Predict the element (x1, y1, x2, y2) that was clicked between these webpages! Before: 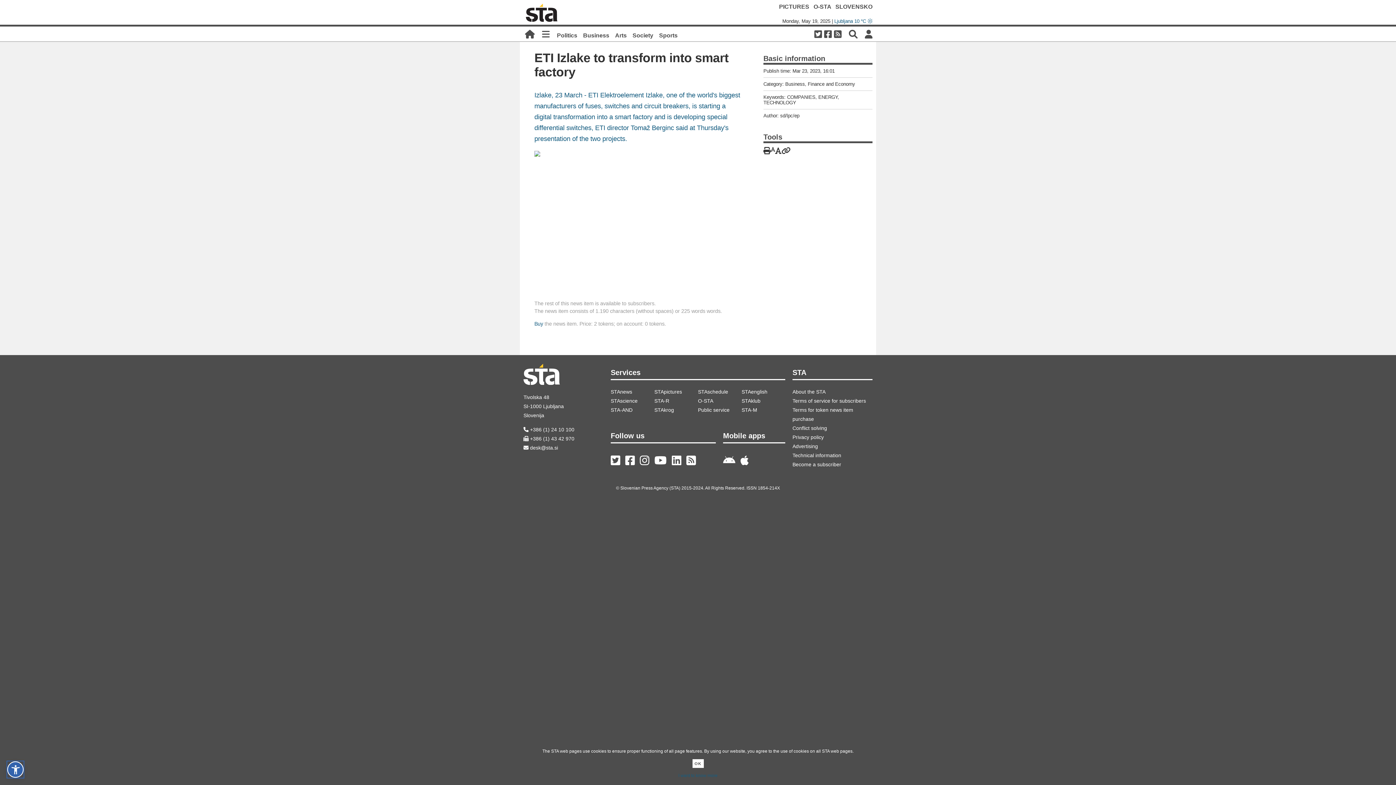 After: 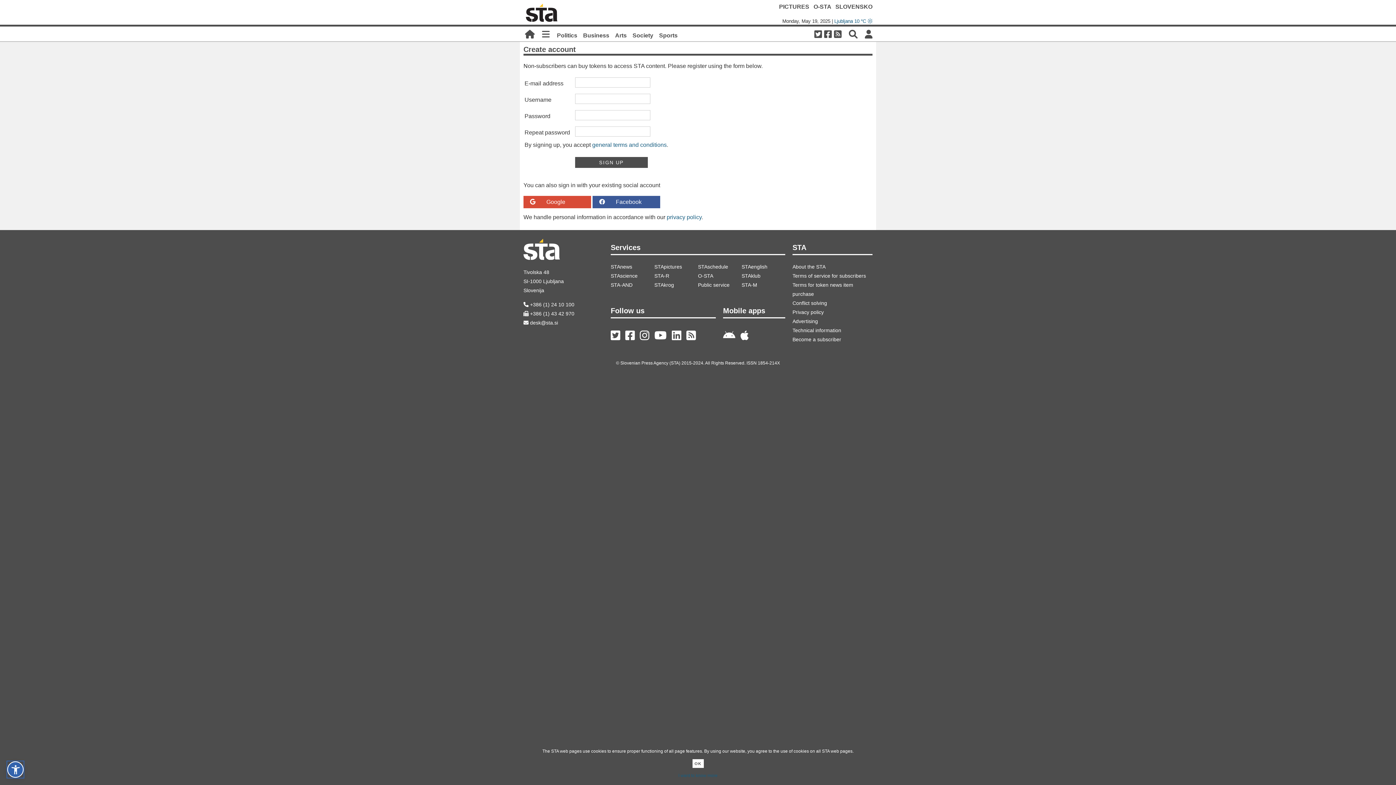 Action: label: Buy bbox: (534, 321, 543, 327)